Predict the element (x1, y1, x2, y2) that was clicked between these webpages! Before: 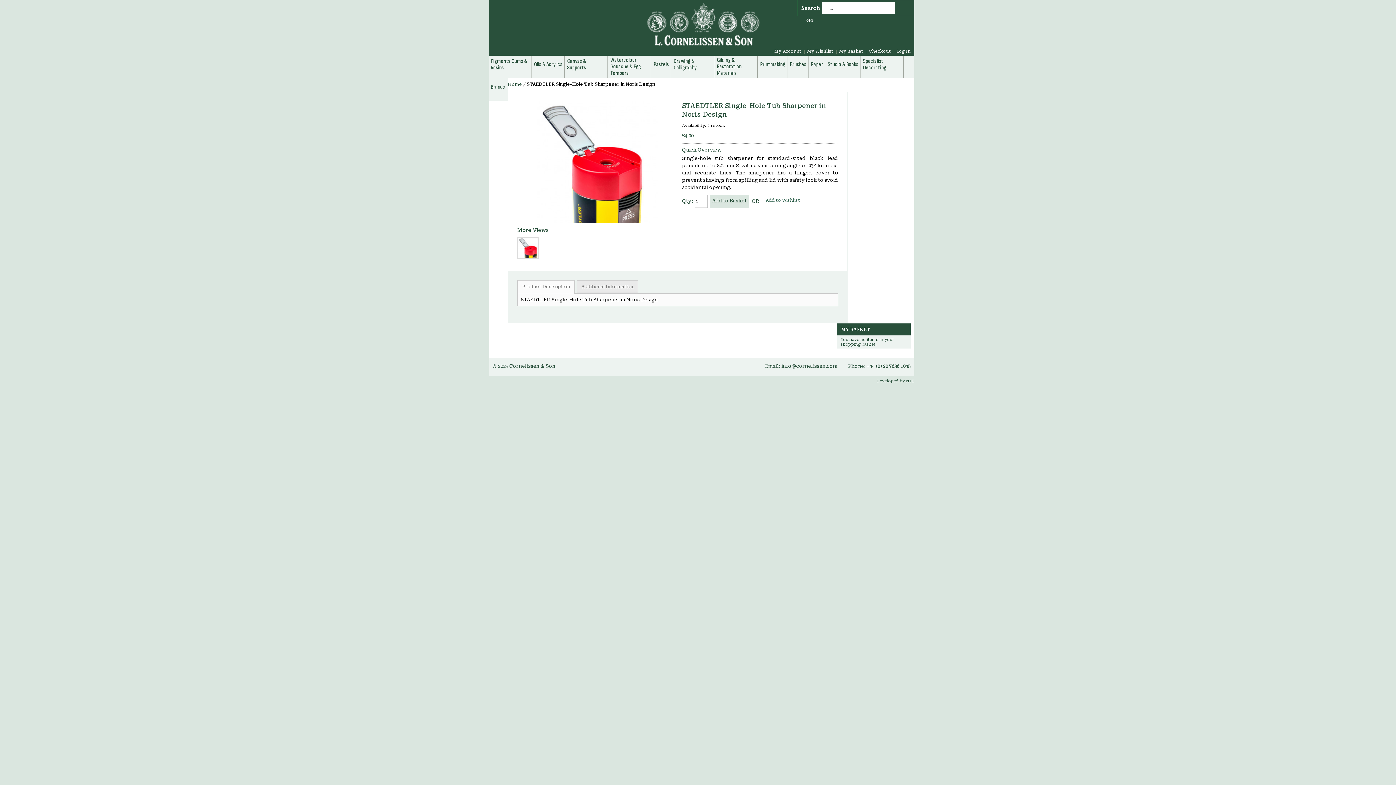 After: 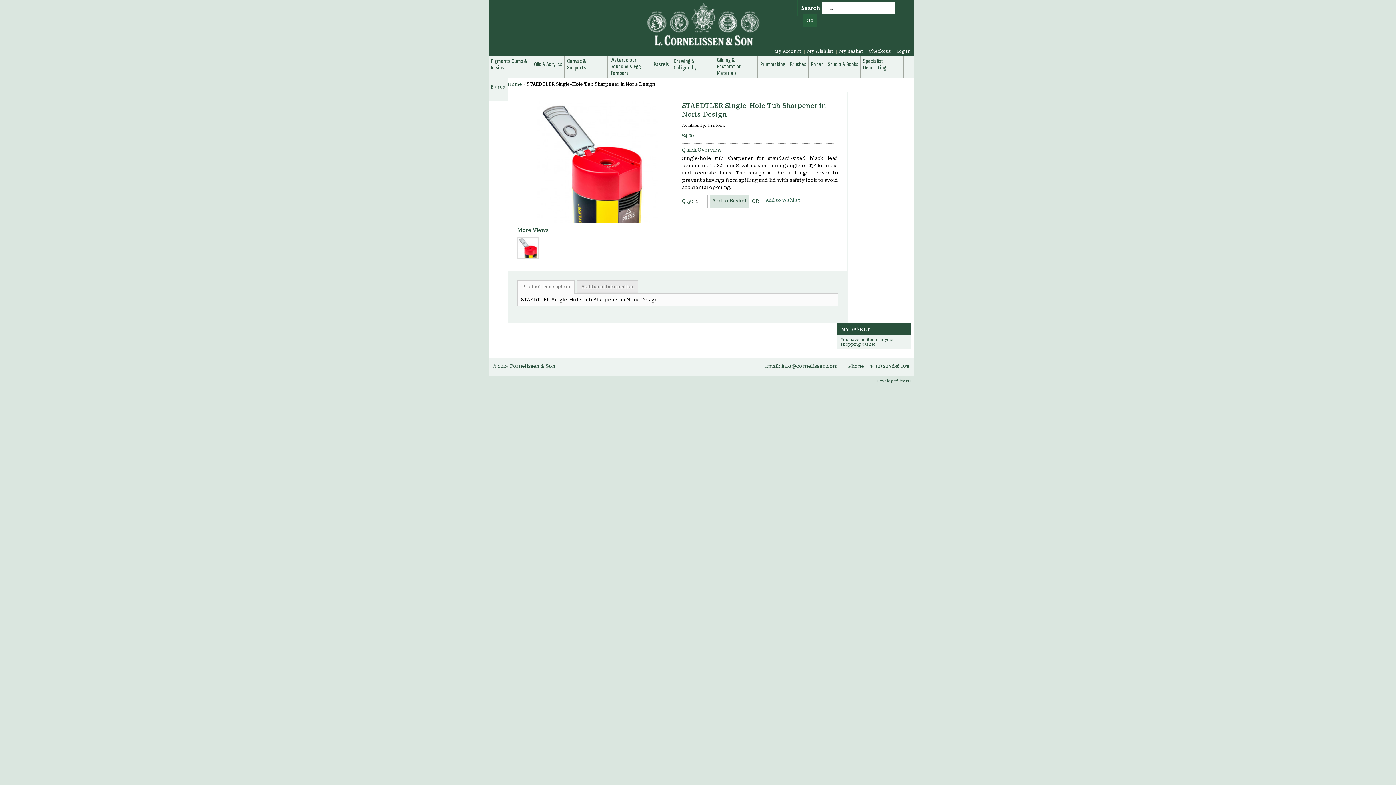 Action: label: Go bbox: (803, 14, 817, 26)